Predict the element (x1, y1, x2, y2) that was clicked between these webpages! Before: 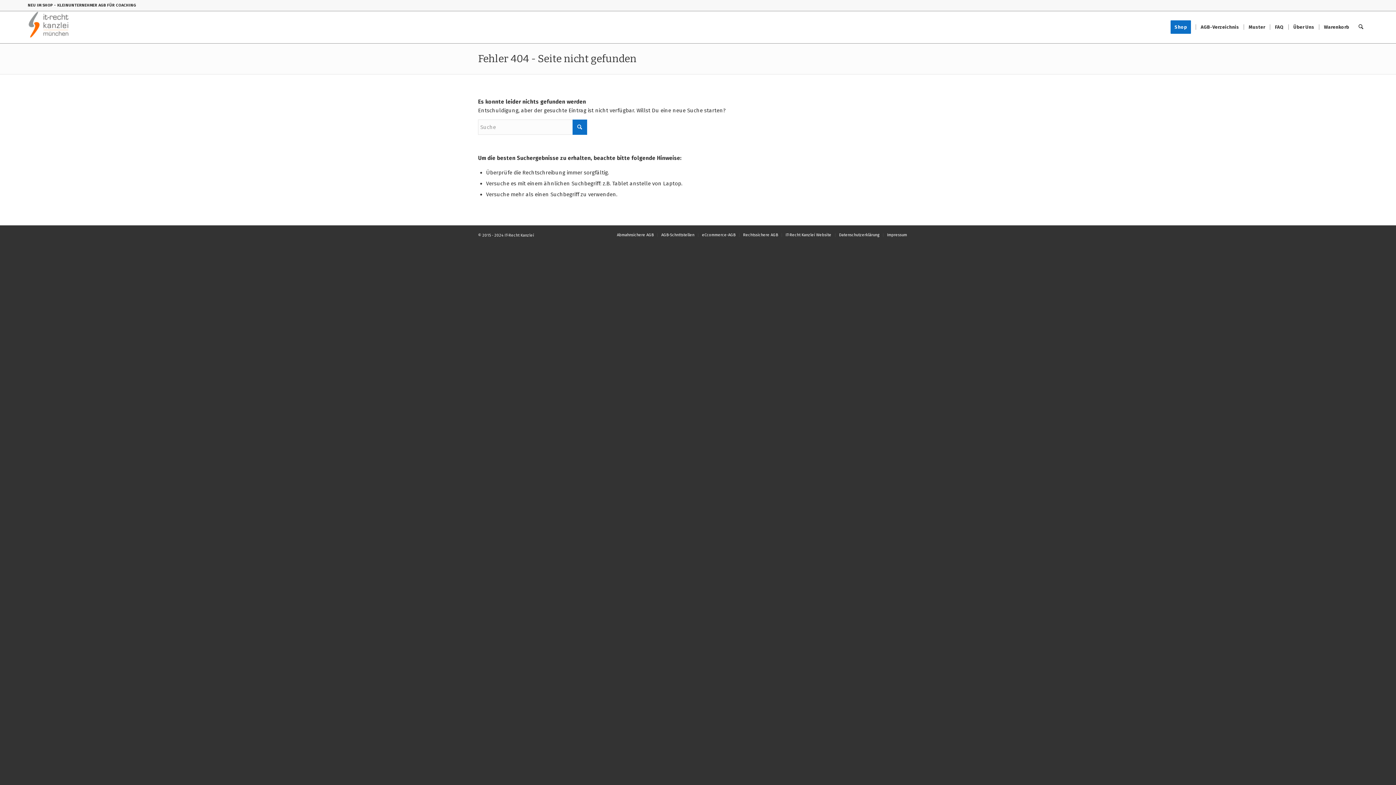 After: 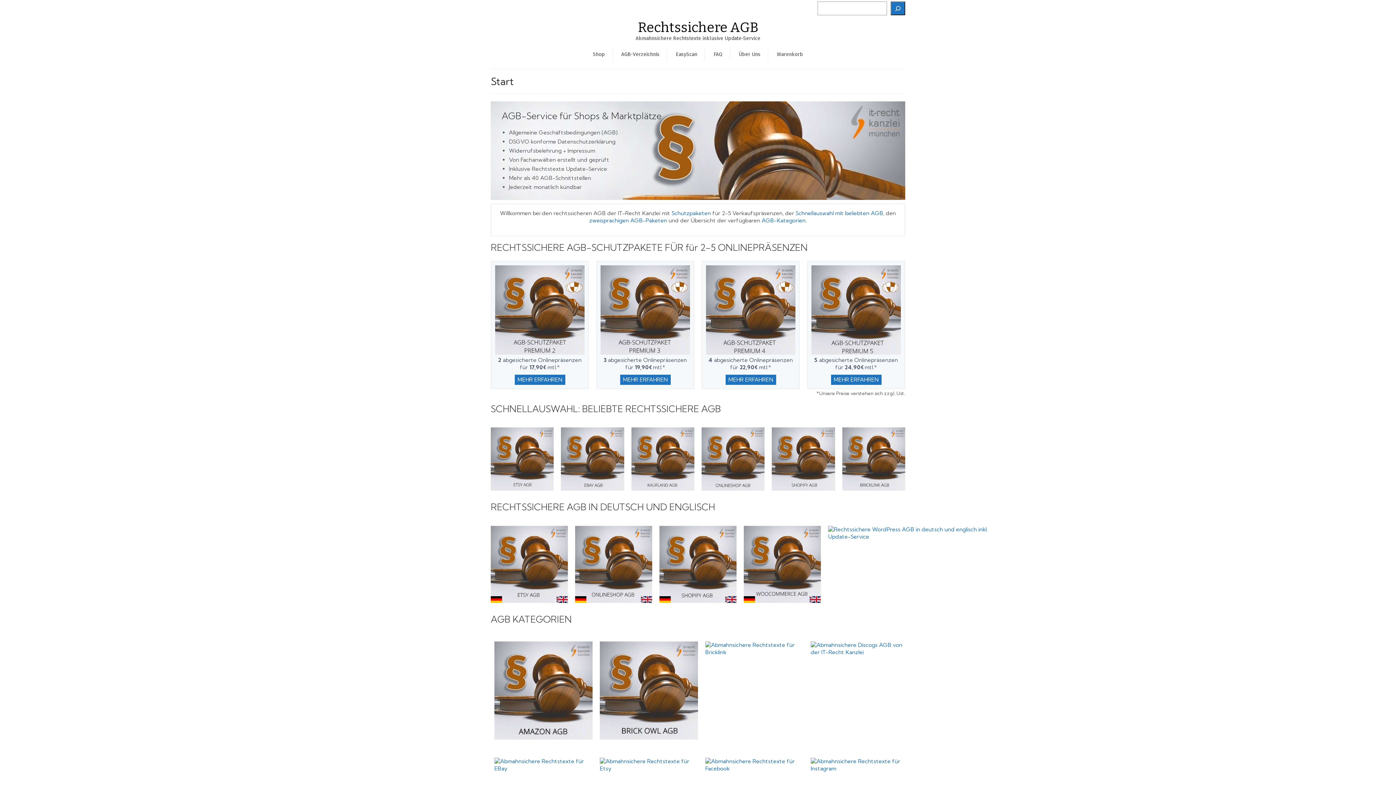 Action: label: Rechtssichere AGB bbox: (743, 232, 778, 237)